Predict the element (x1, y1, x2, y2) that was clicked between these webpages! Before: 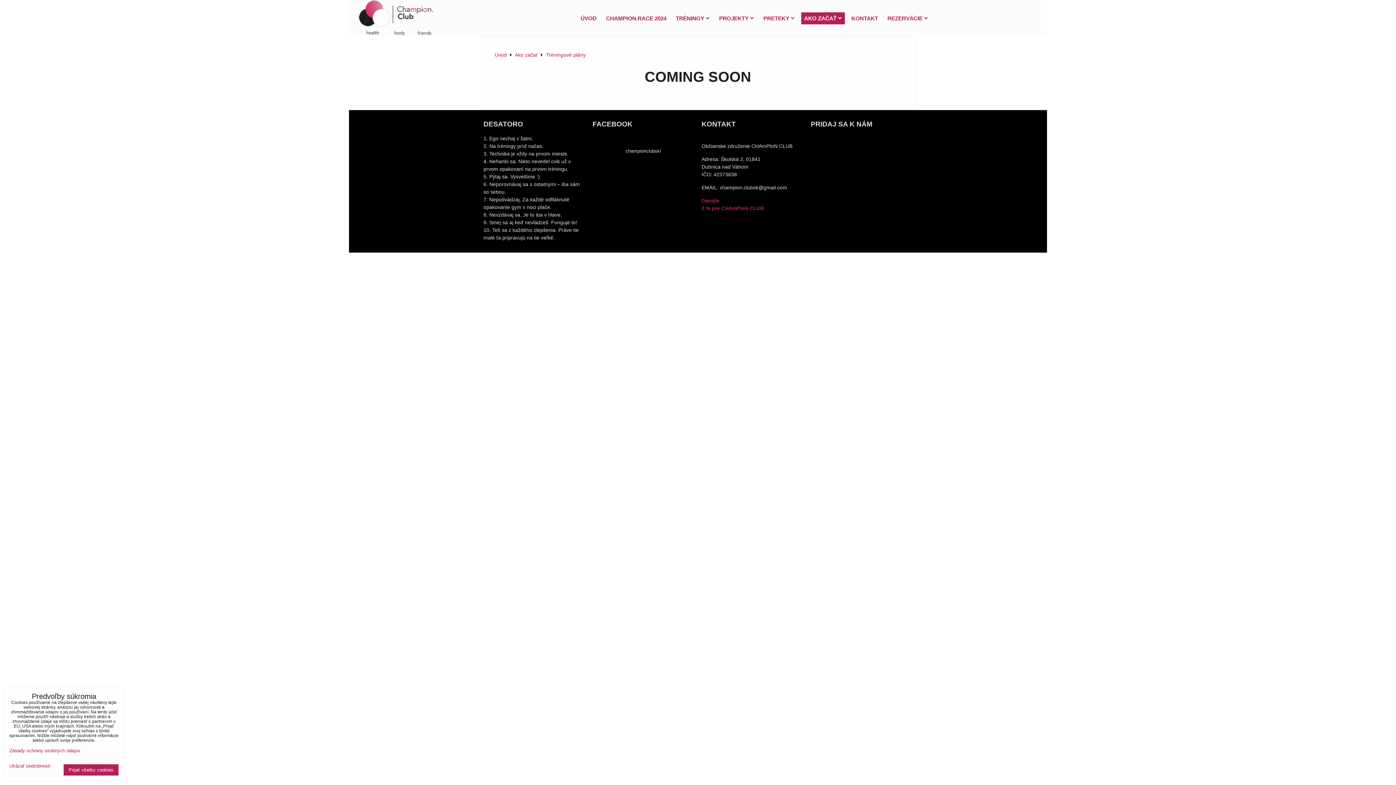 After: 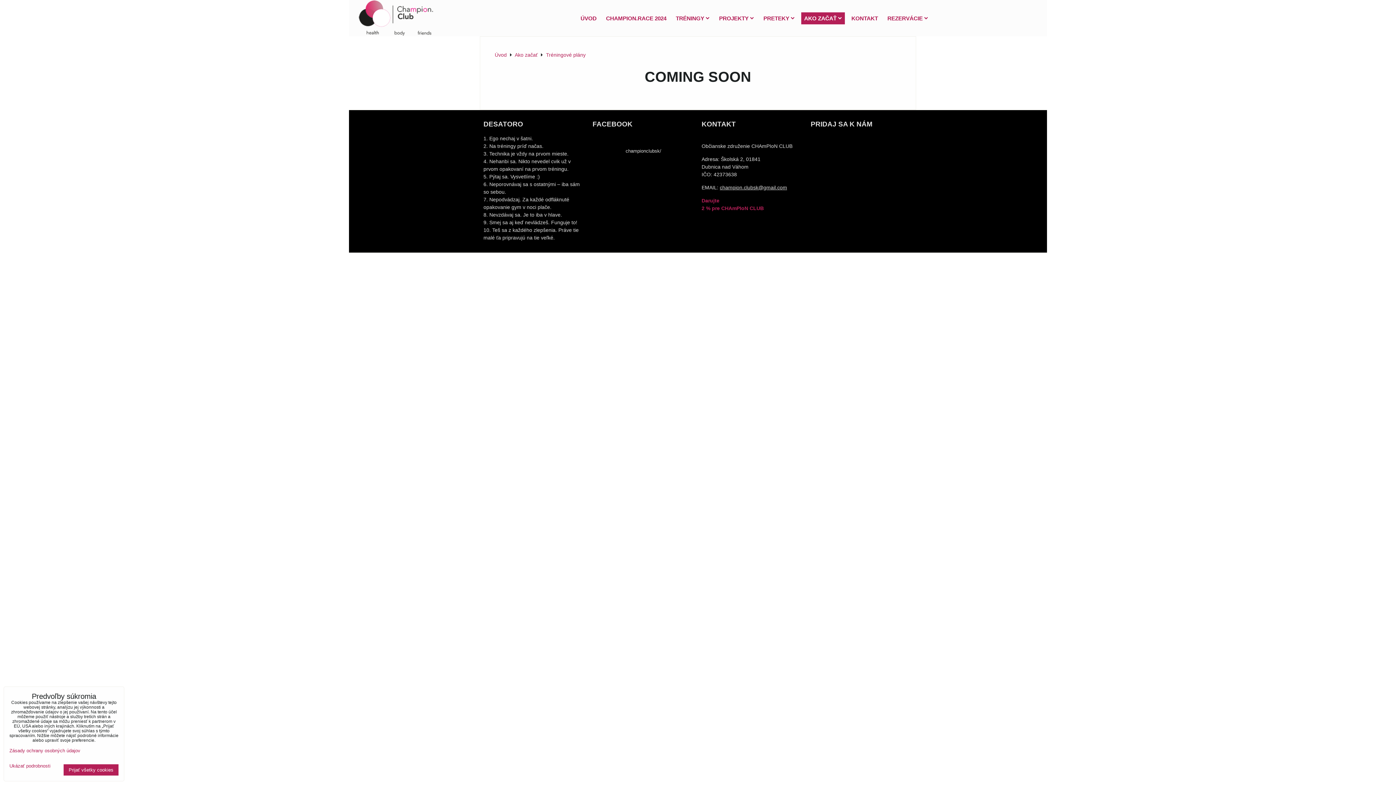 Action: bbox: (720, 184, 787, 190) label: champion.clubsk@gmail.com